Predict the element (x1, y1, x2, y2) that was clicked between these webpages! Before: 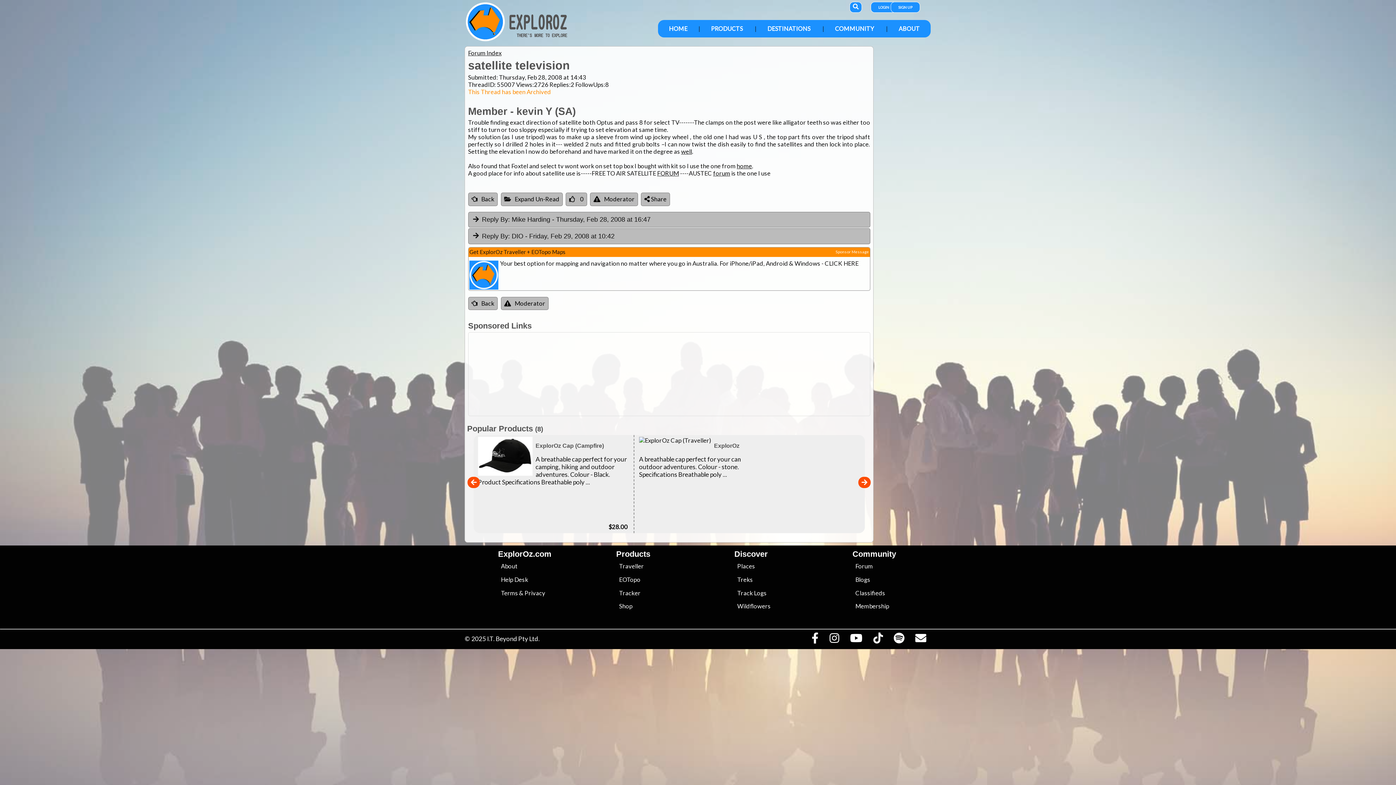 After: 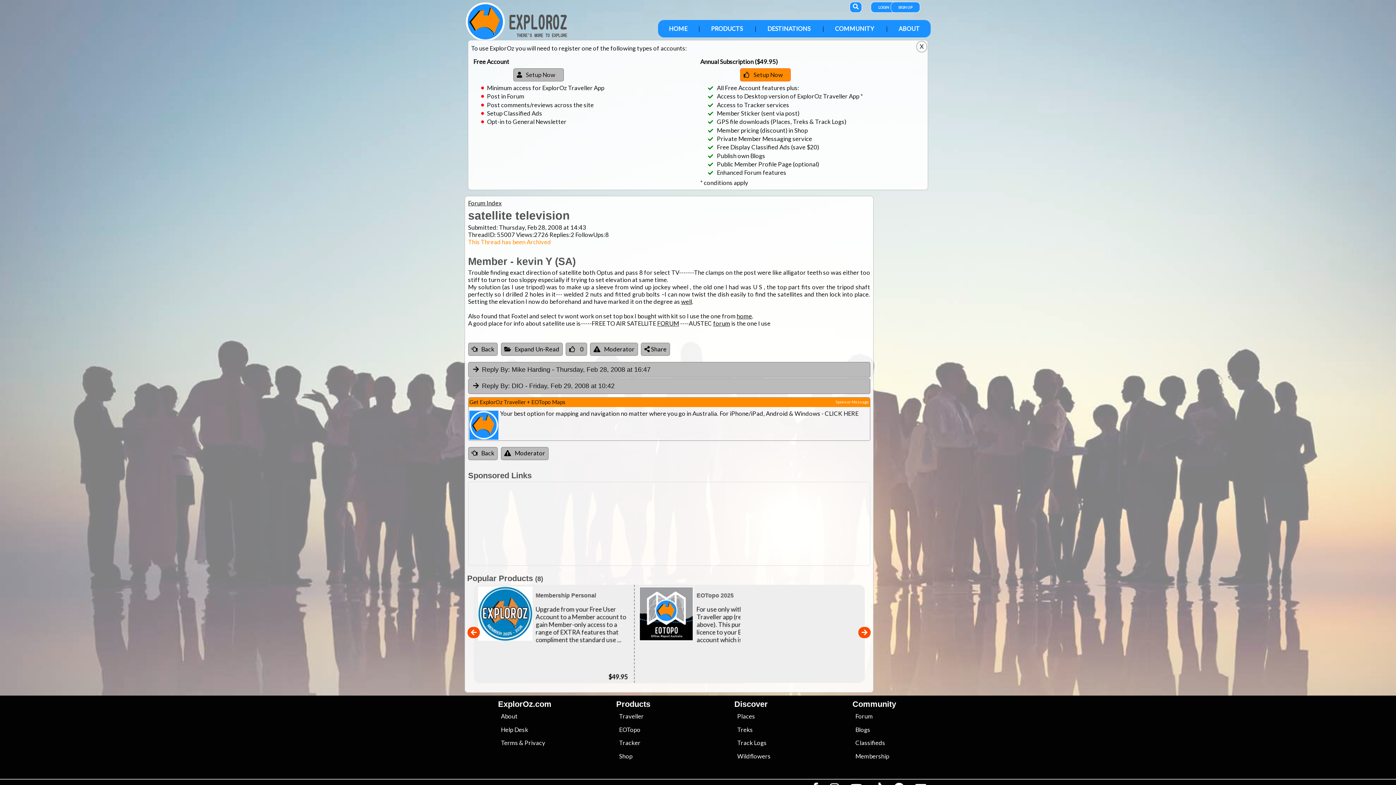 Action: bbox: (891, 2, 920, 12) label: SIGN UP